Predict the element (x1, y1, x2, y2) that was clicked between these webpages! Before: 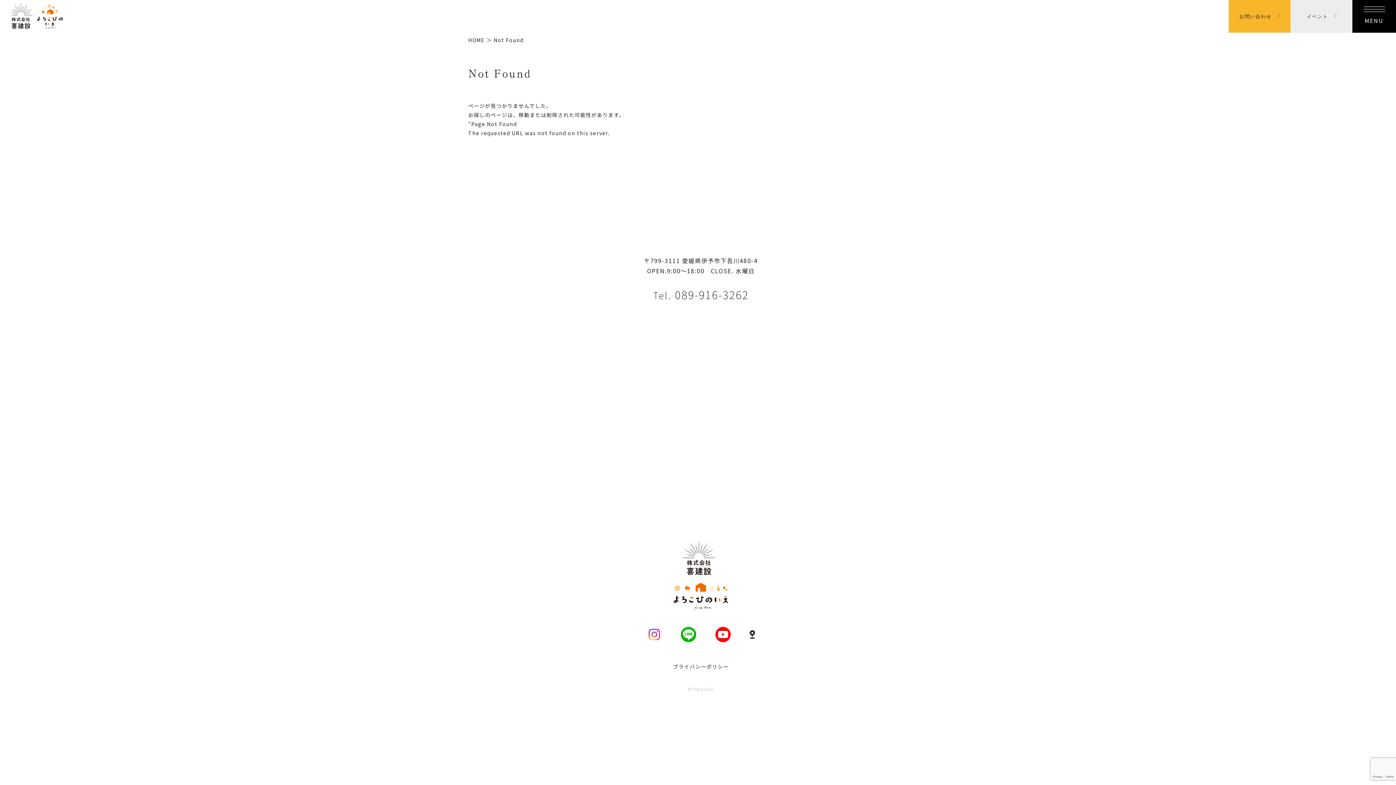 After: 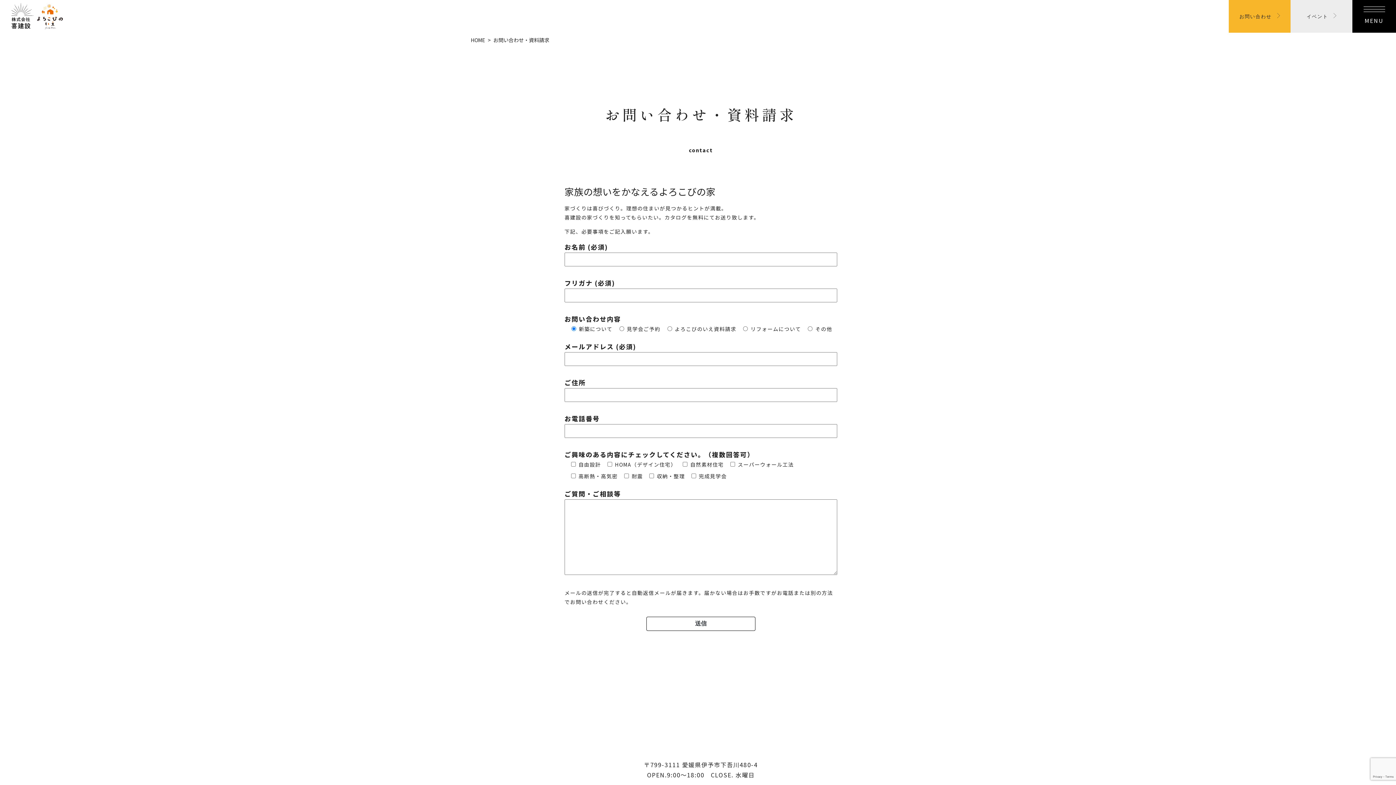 Action: label: お問い合わせ bbox: (1239, 12, 1277, 20)